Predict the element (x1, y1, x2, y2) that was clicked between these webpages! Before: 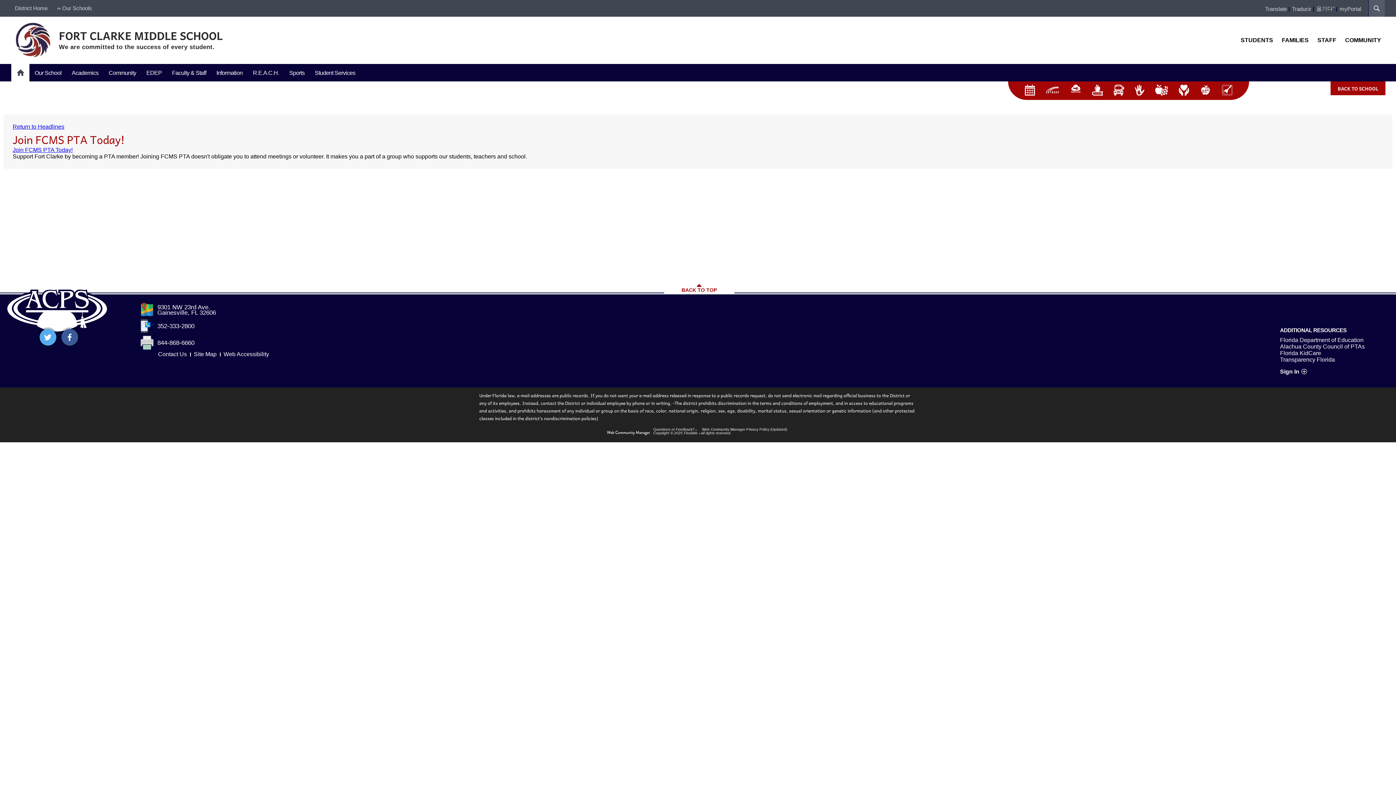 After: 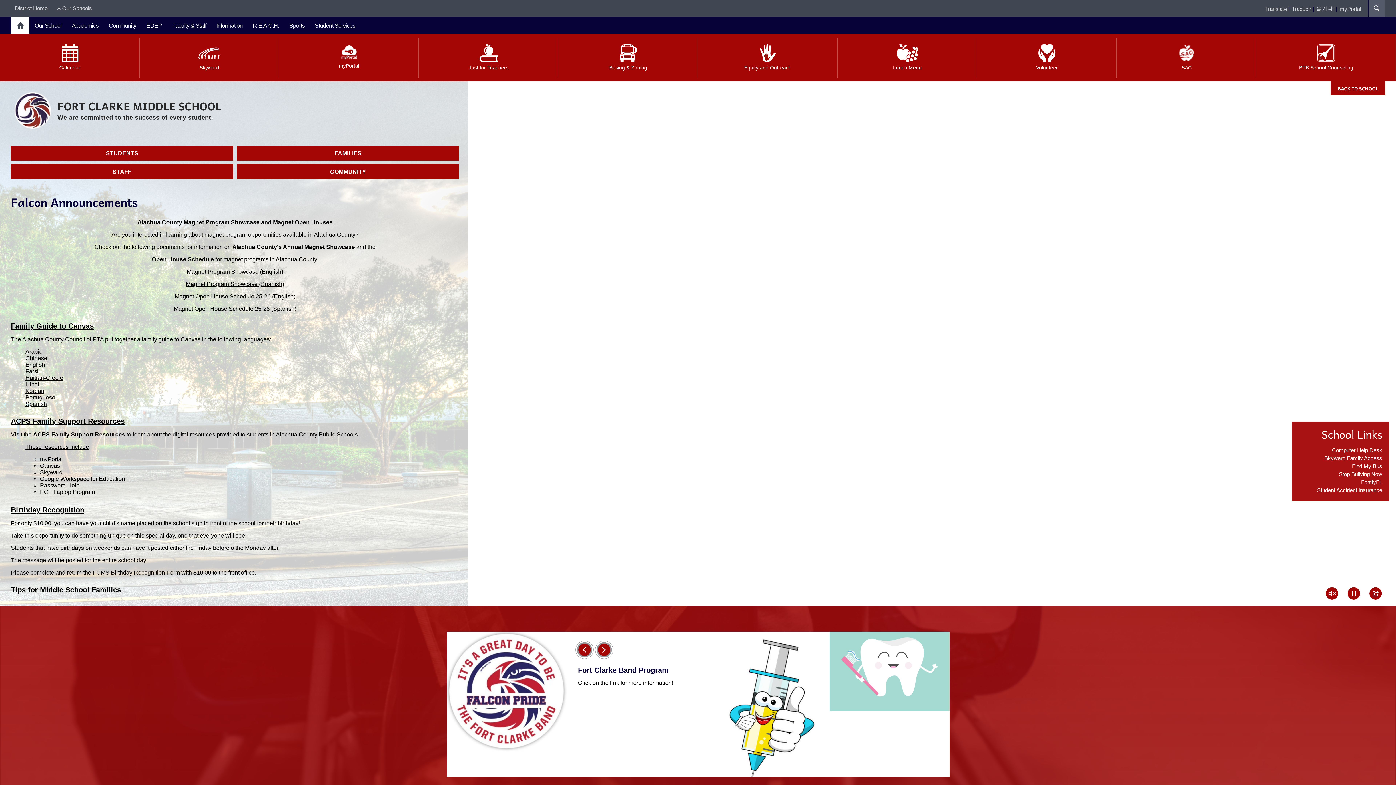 Action: bbox: (11, 64, 29, 81) label: Home